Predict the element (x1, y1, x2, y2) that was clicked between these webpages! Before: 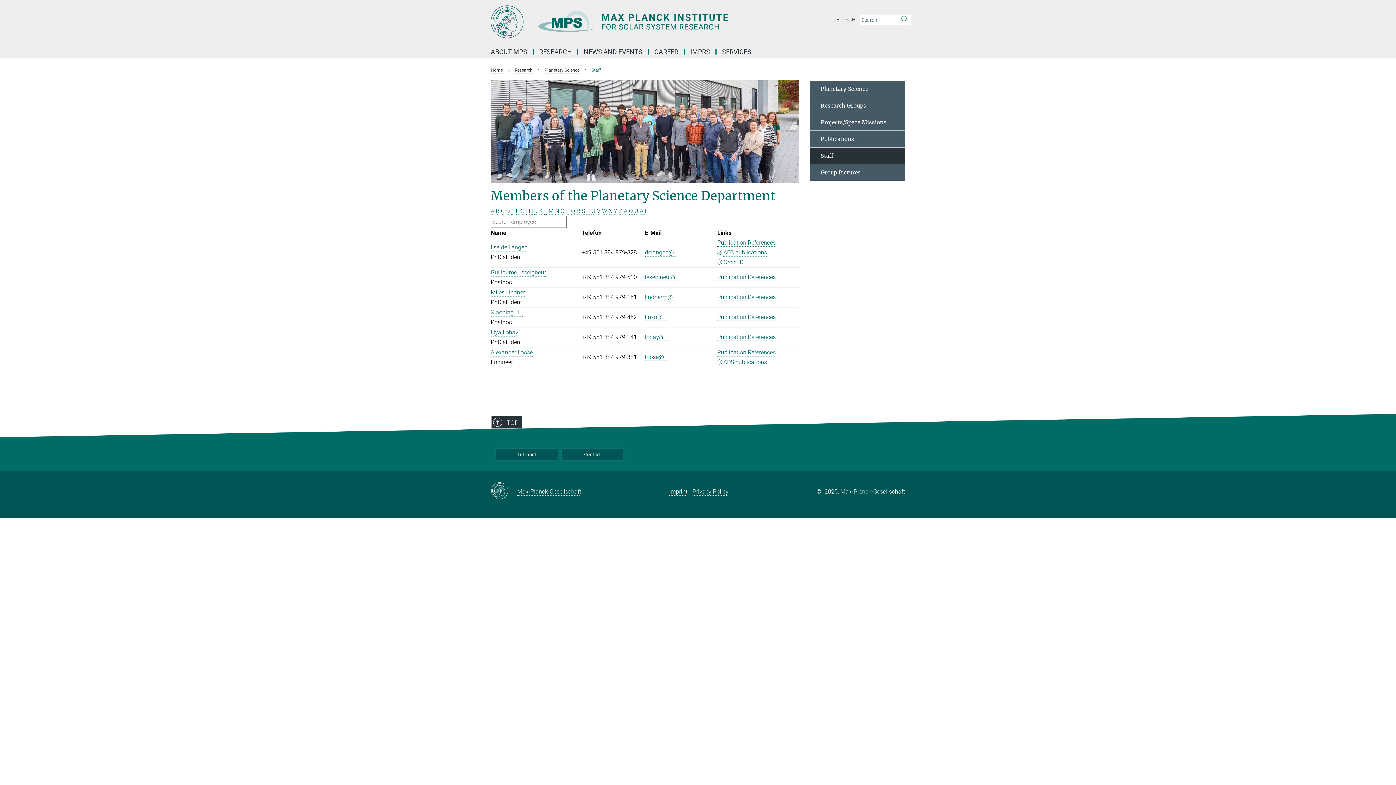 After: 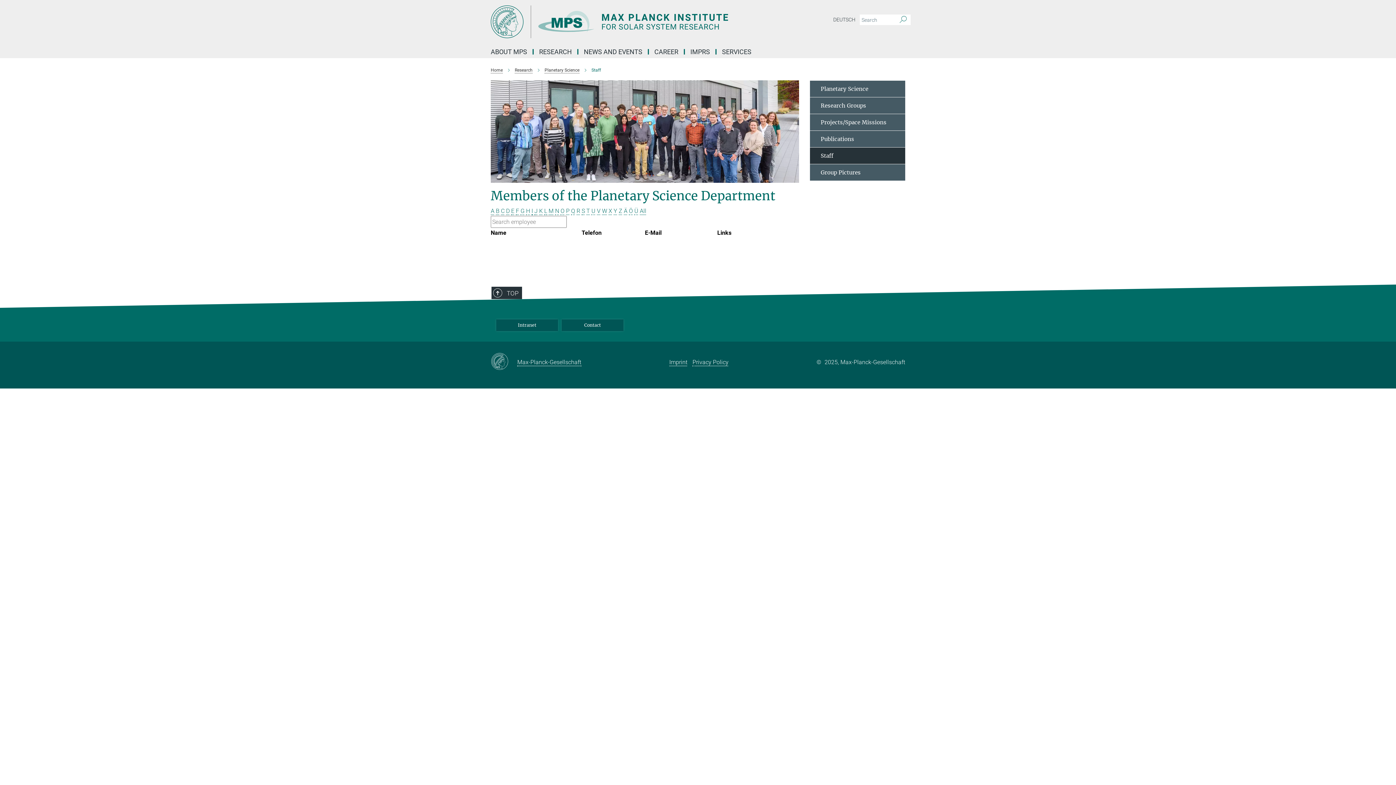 Action: bbox: (629, 207, 633, 214) label: Ö